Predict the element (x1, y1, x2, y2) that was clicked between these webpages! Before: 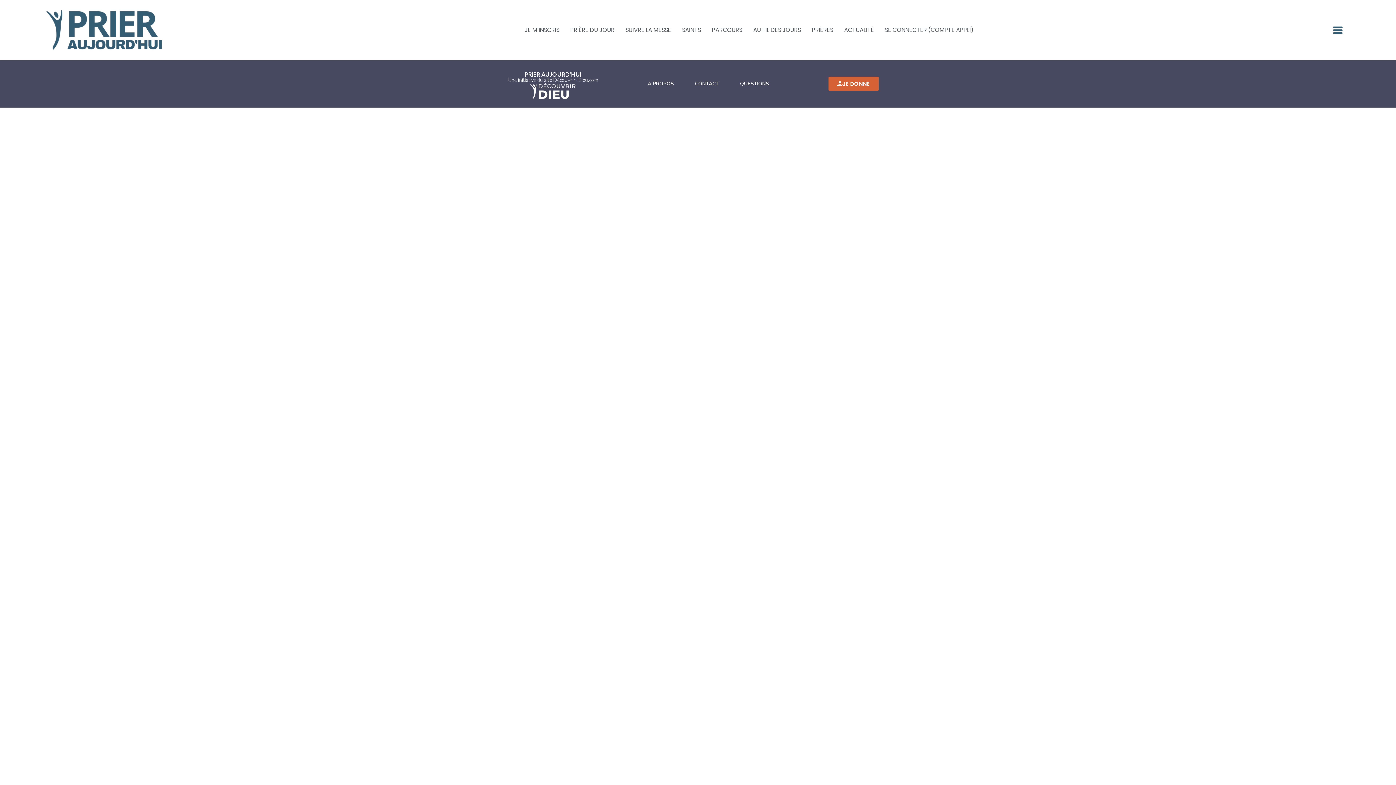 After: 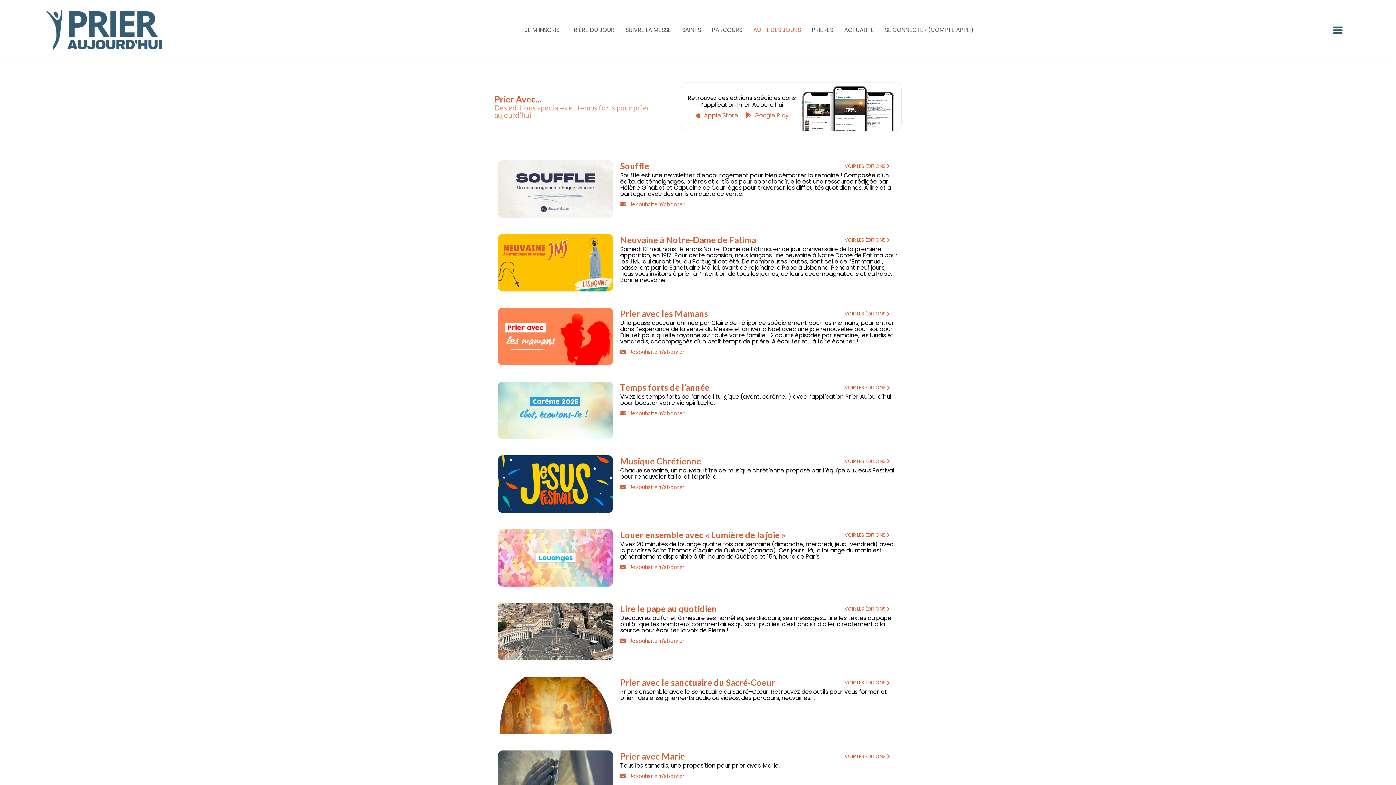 Action: bbox: (749, 26, 804, 33) label: AU FIL DES JOURS